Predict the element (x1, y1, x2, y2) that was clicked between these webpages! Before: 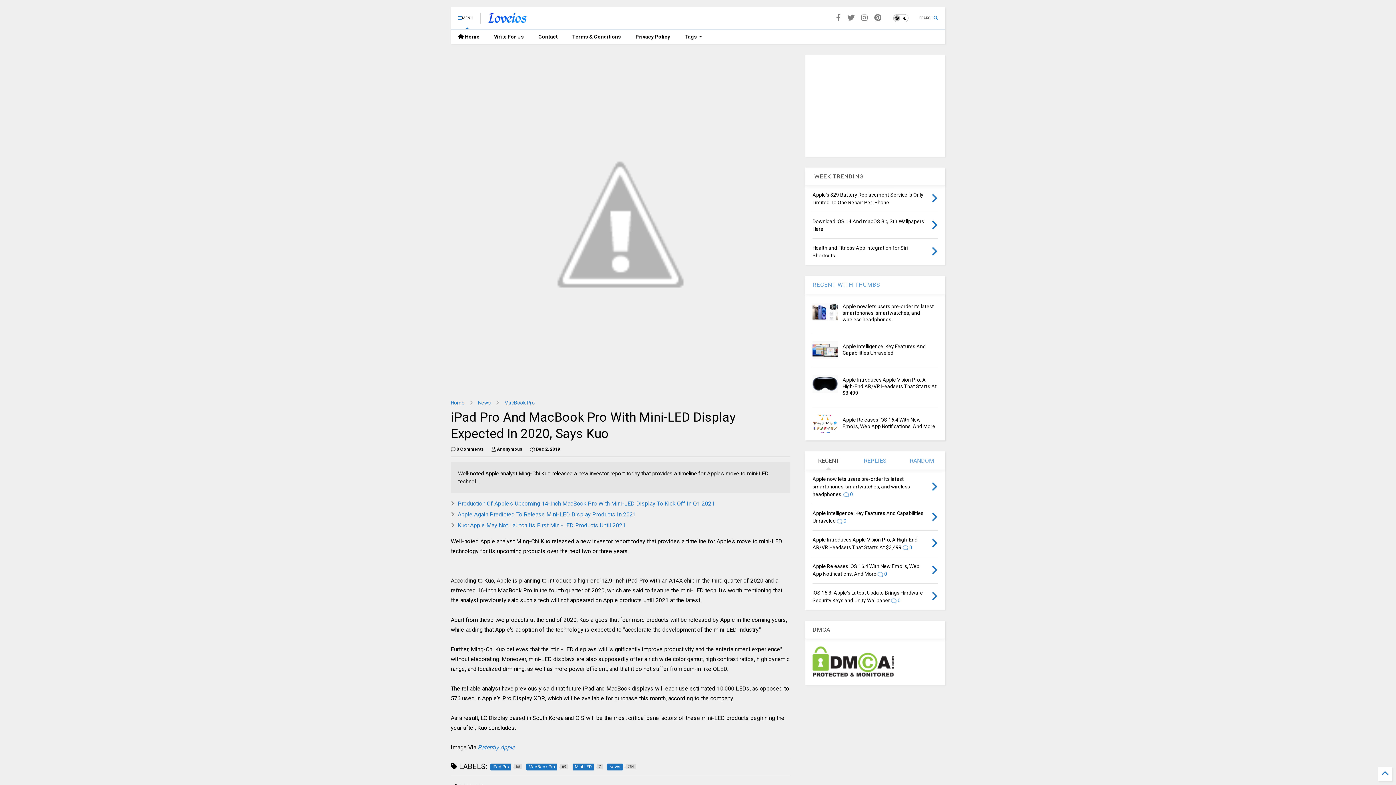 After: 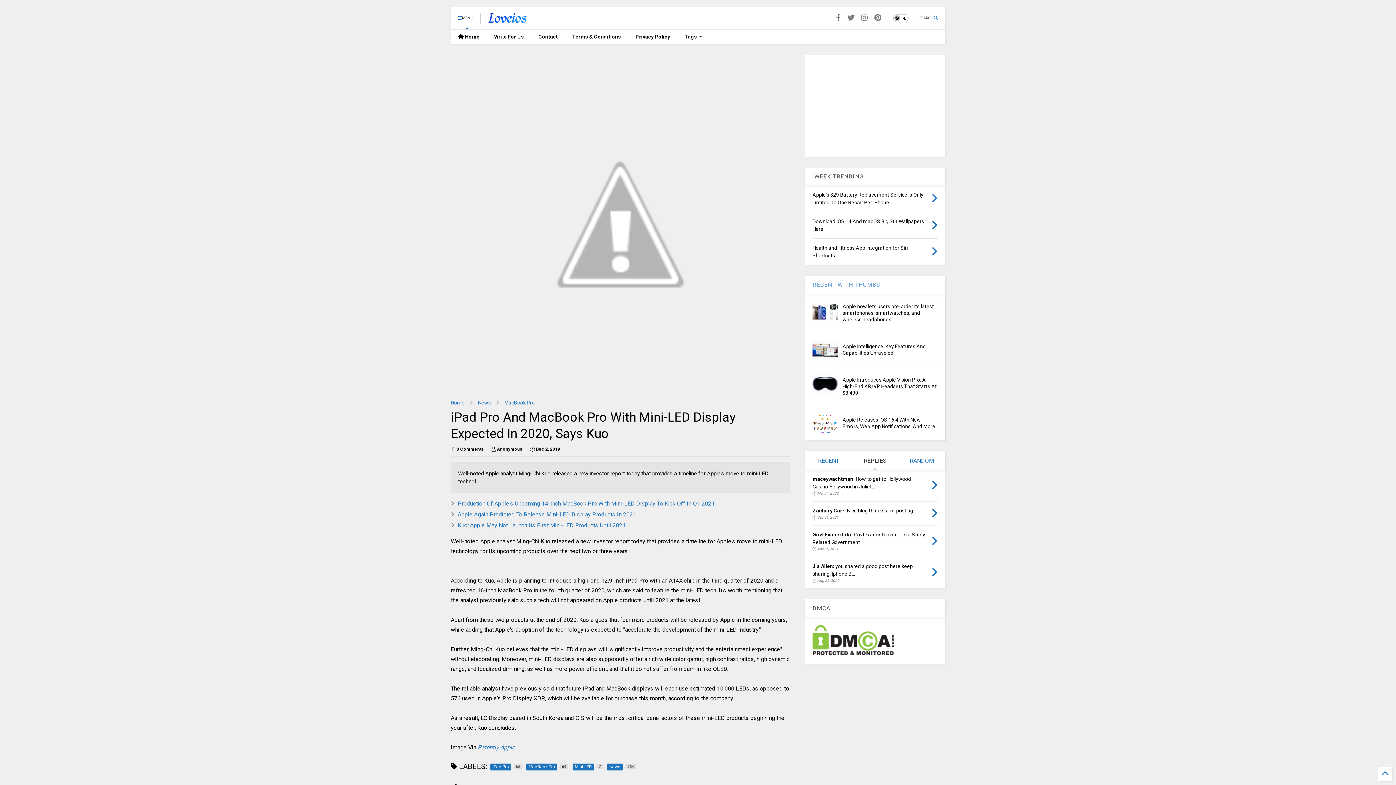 Action: label: REPLIES bbox: (852, 451, 898, 469)